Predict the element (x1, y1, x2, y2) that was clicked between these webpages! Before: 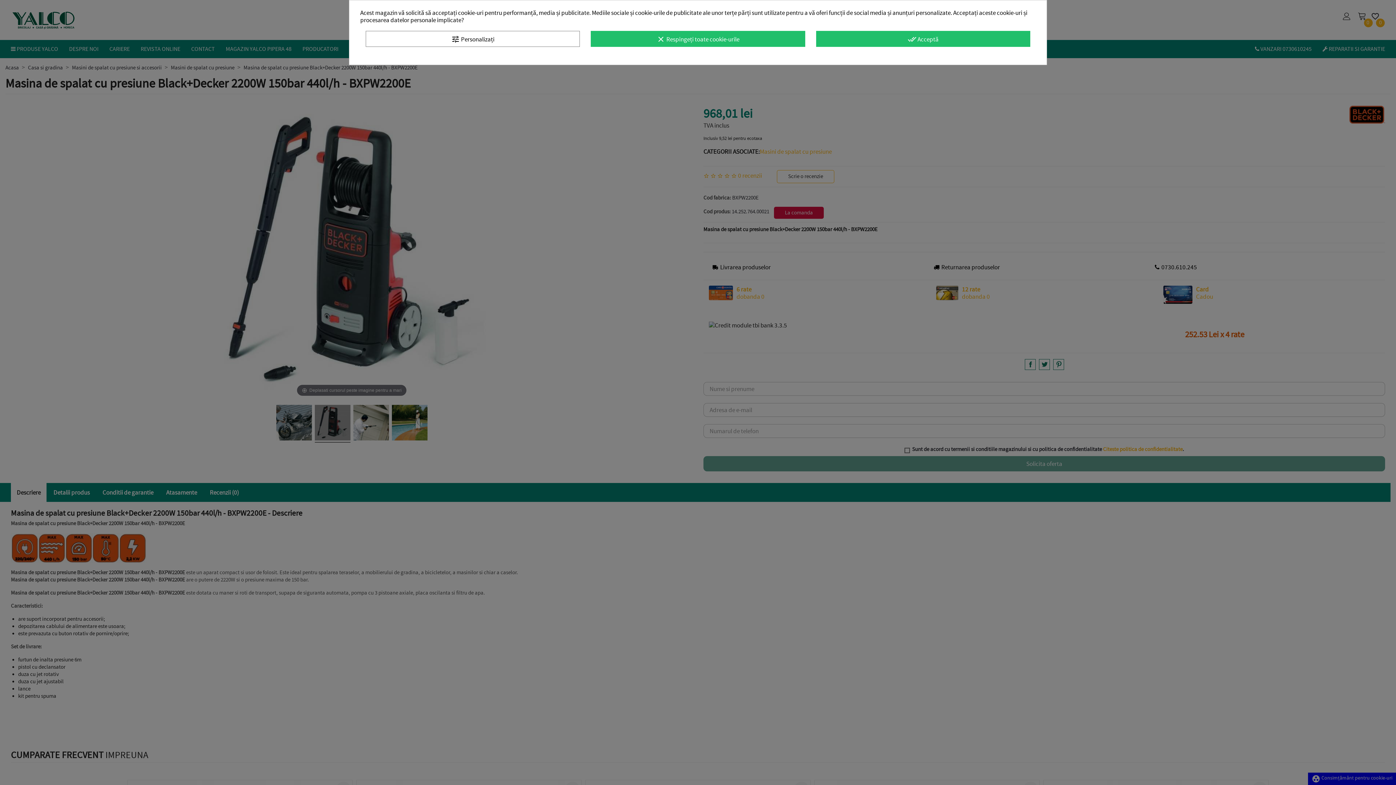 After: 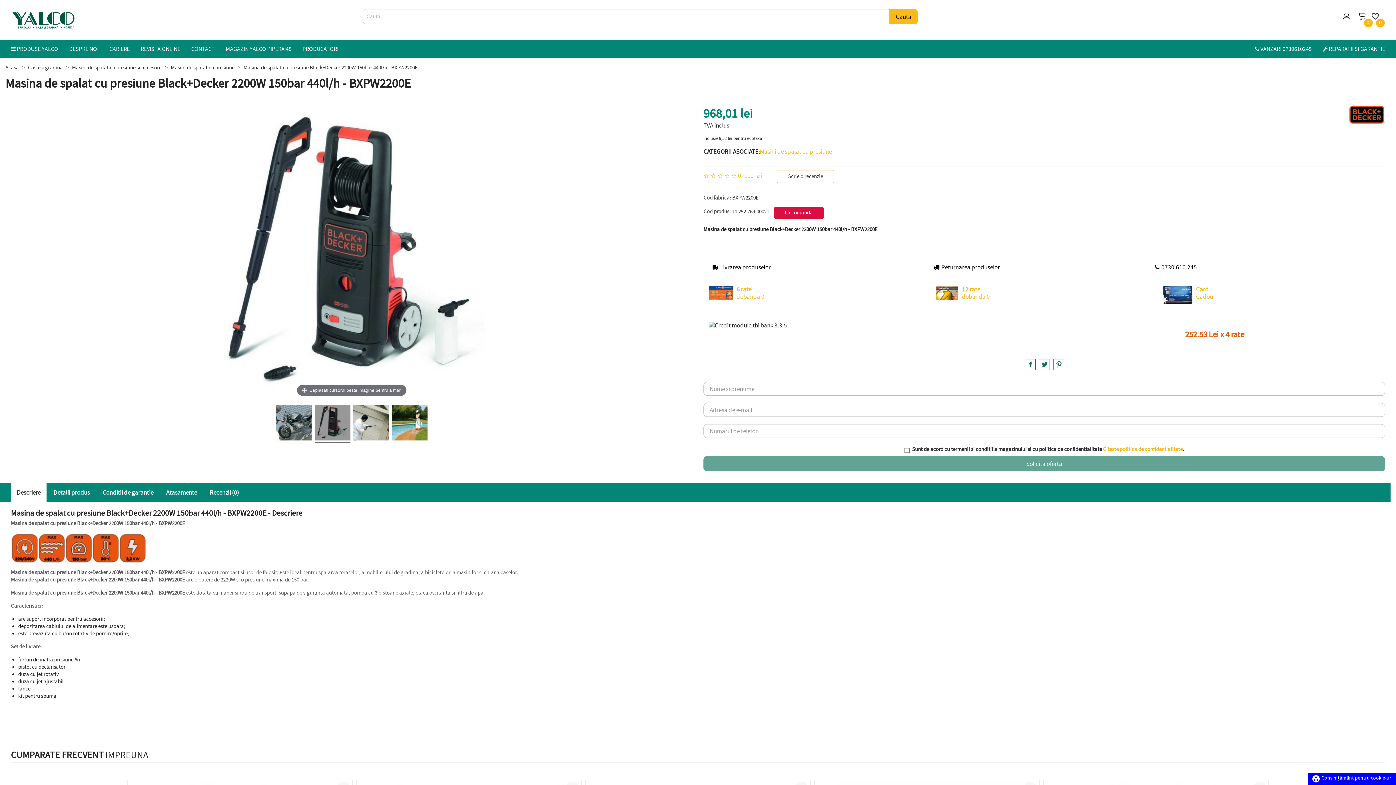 Action: bbox: (591, 30, 805, 46) label: clear Respingeți toate cookie-urile